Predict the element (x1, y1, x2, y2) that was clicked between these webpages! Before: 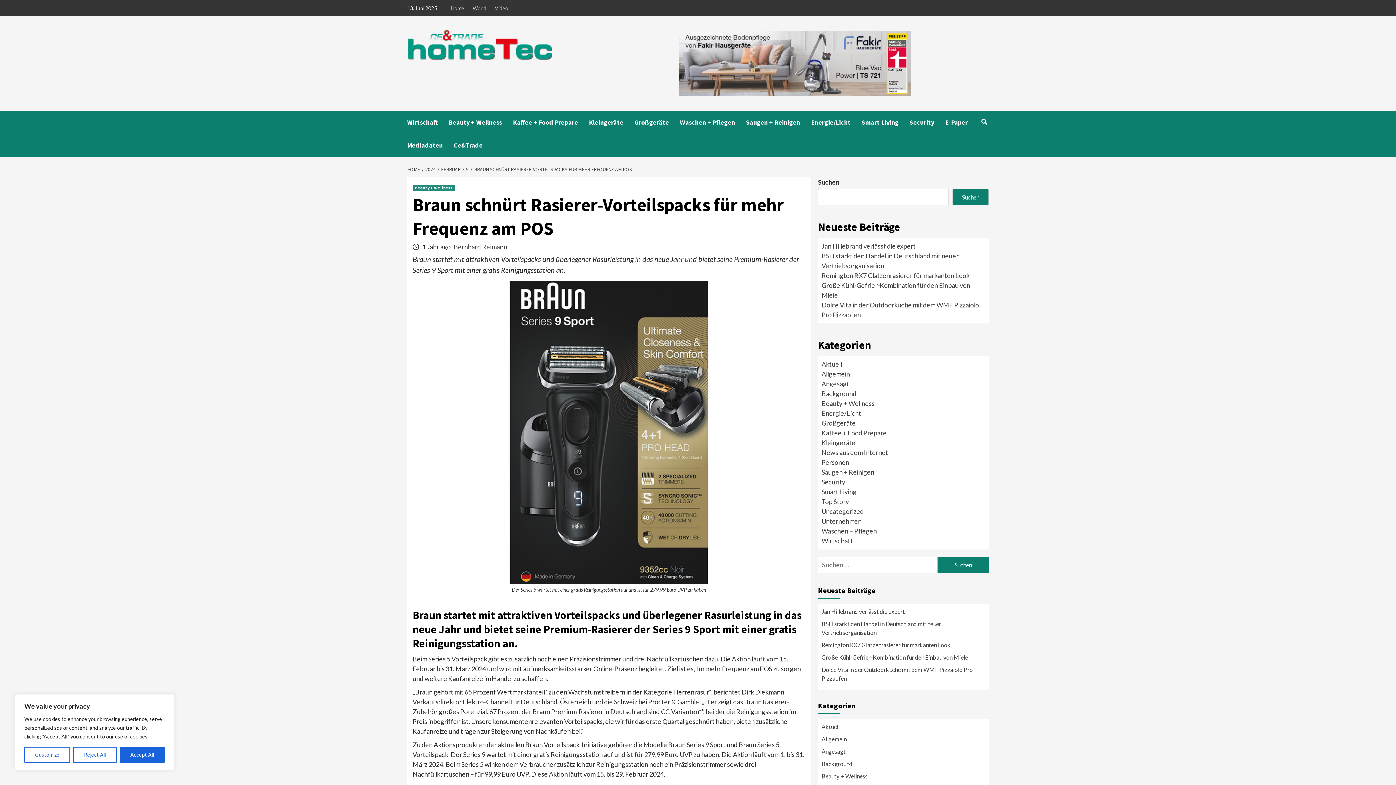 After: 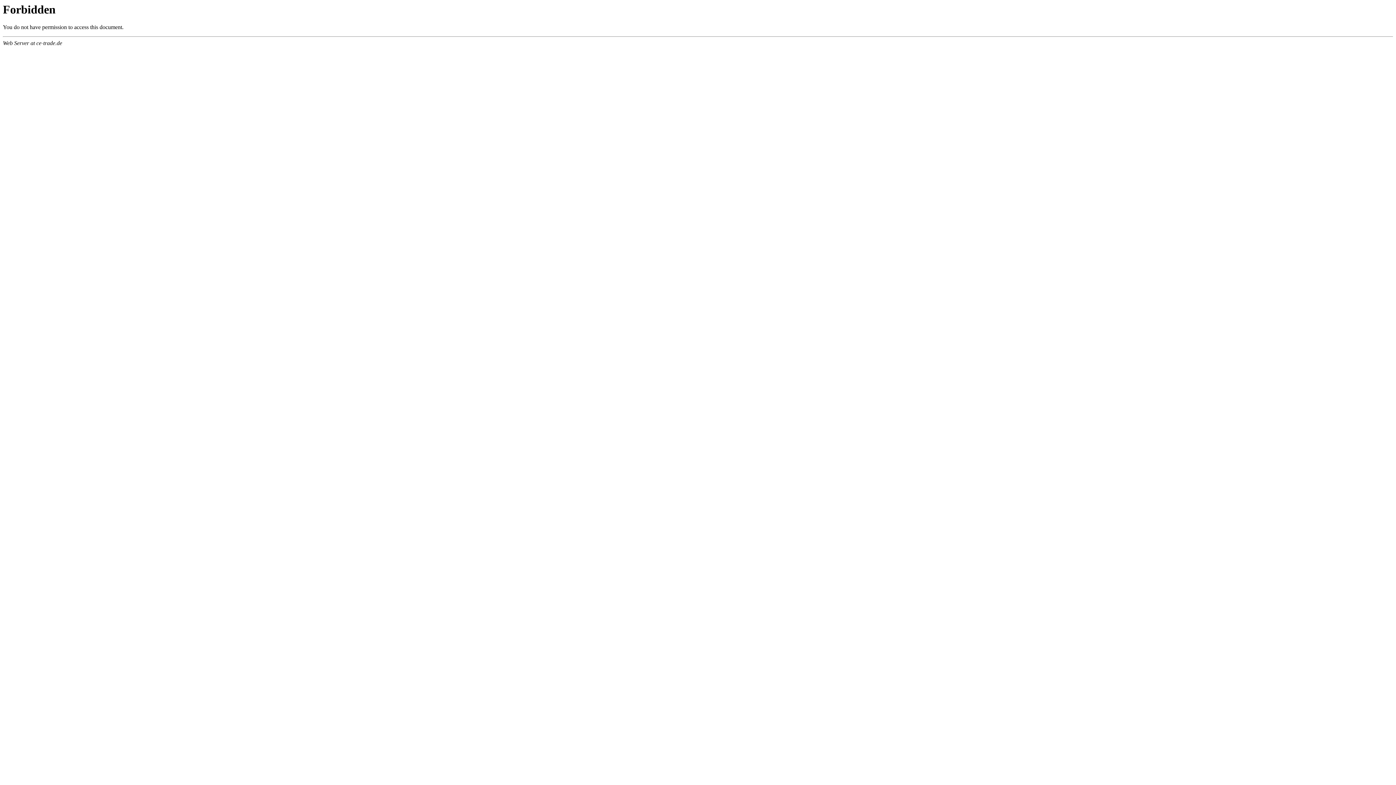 Action: bbox: (407, 133, 453, 156) label: Mediadaten